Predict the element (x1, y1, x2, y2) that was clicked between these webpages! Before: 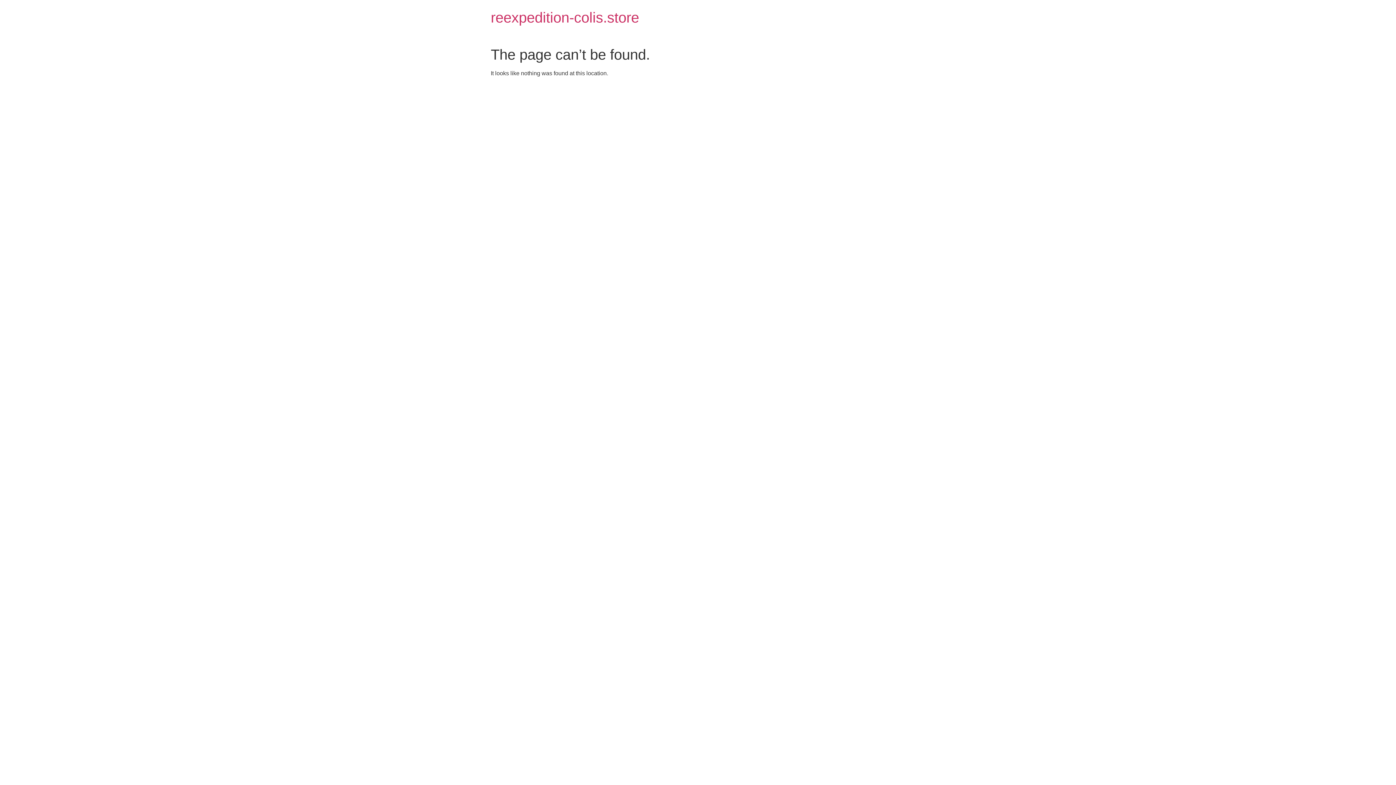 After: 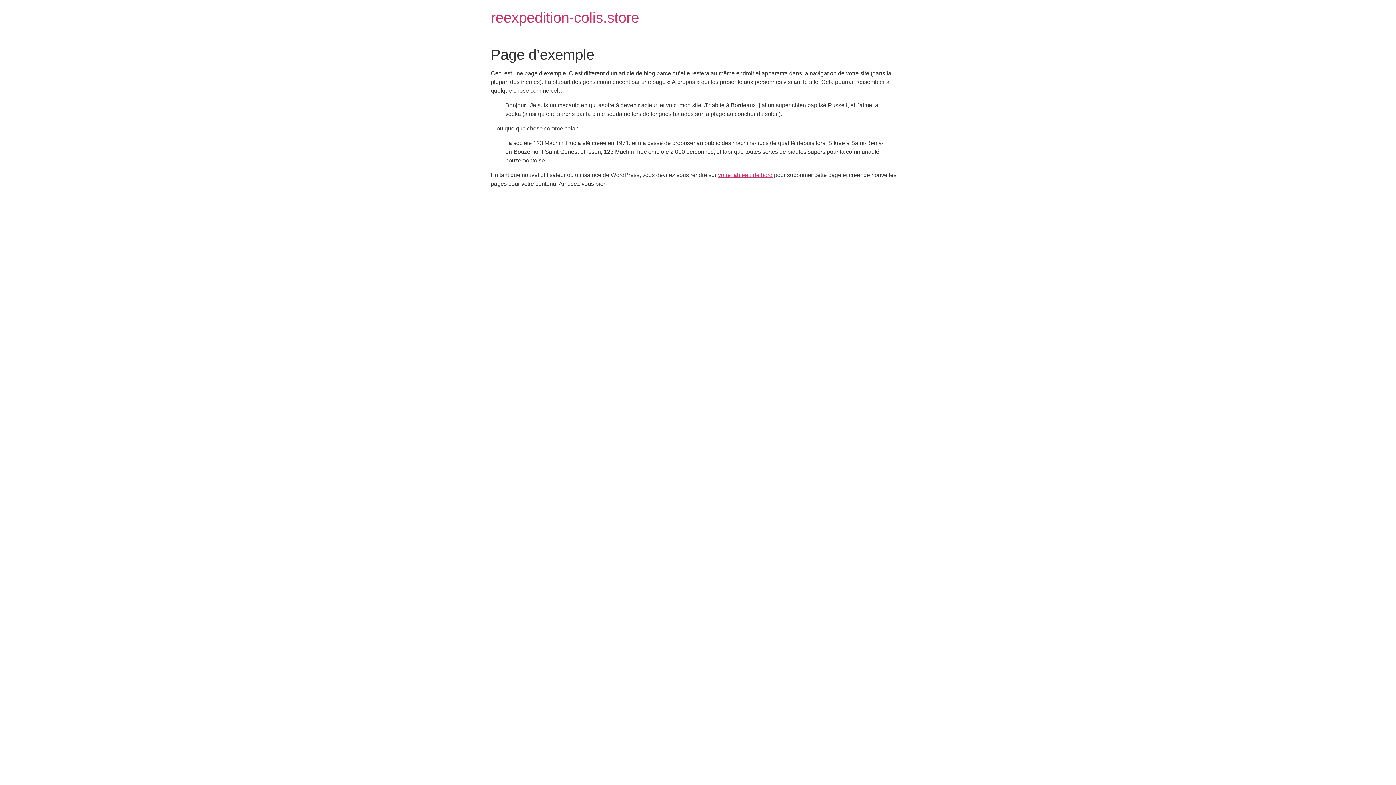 Action: bbox: (490, 9, 639, 25) label: reexpedition-colis.store